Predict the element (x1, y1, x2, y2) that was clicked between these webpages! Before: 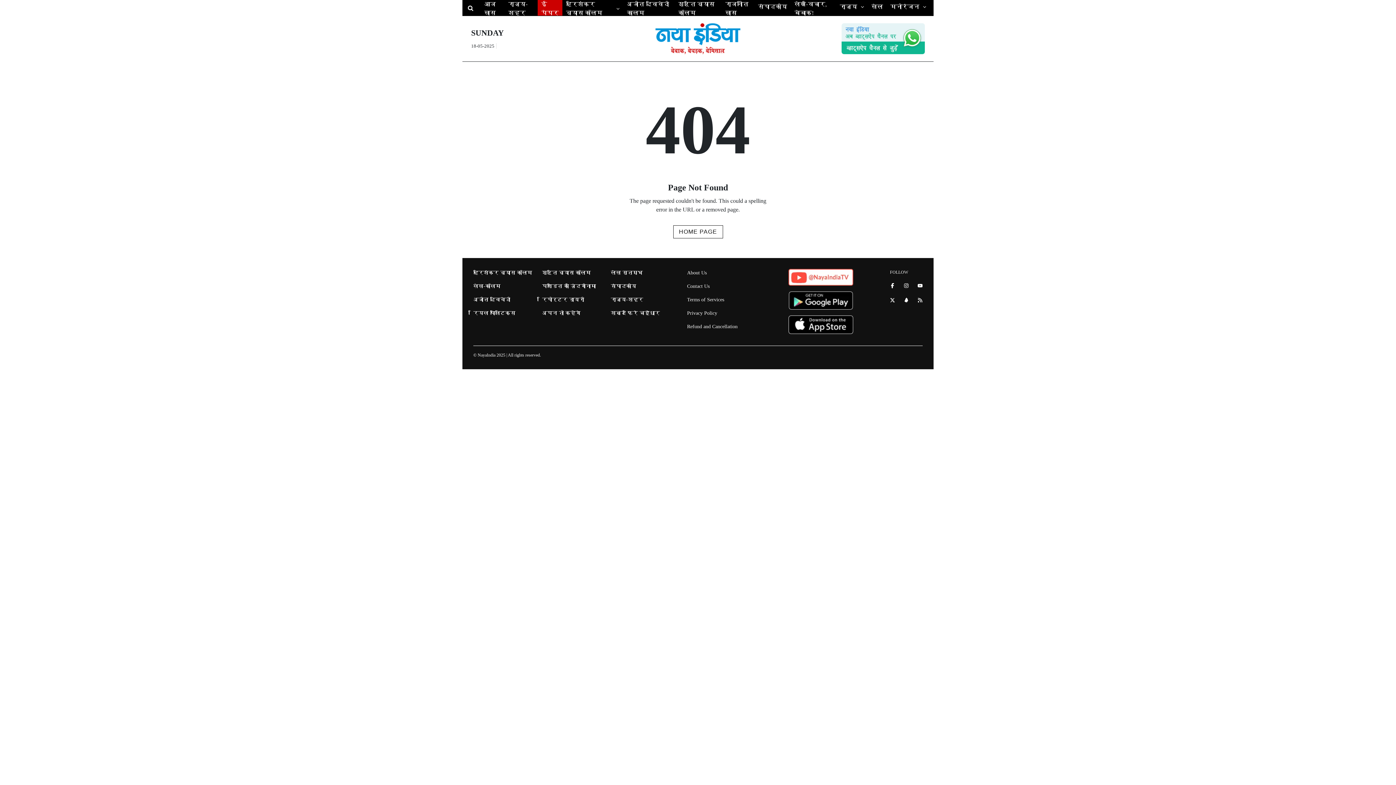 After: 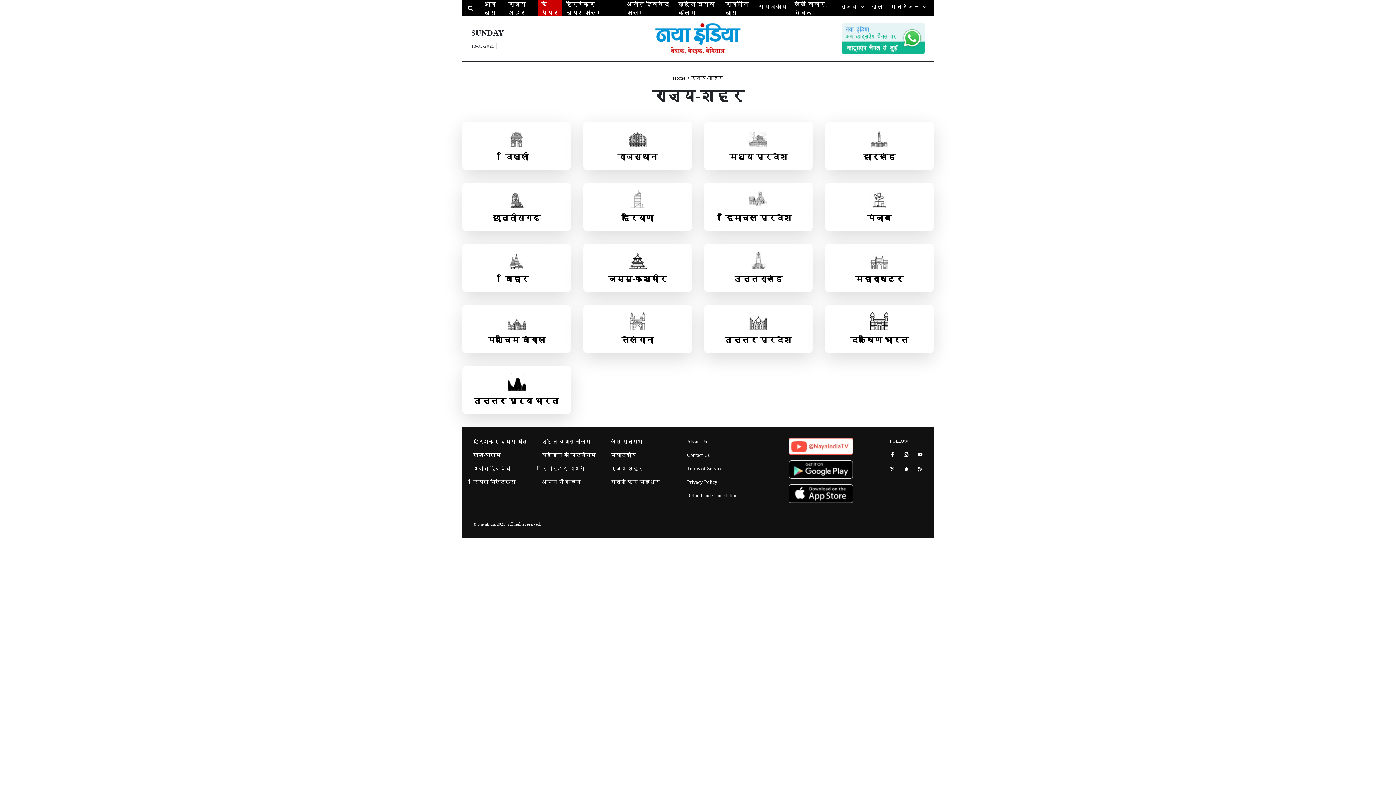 Action: label: राज्य-शहर bbox: (504, 1, 537, 15)